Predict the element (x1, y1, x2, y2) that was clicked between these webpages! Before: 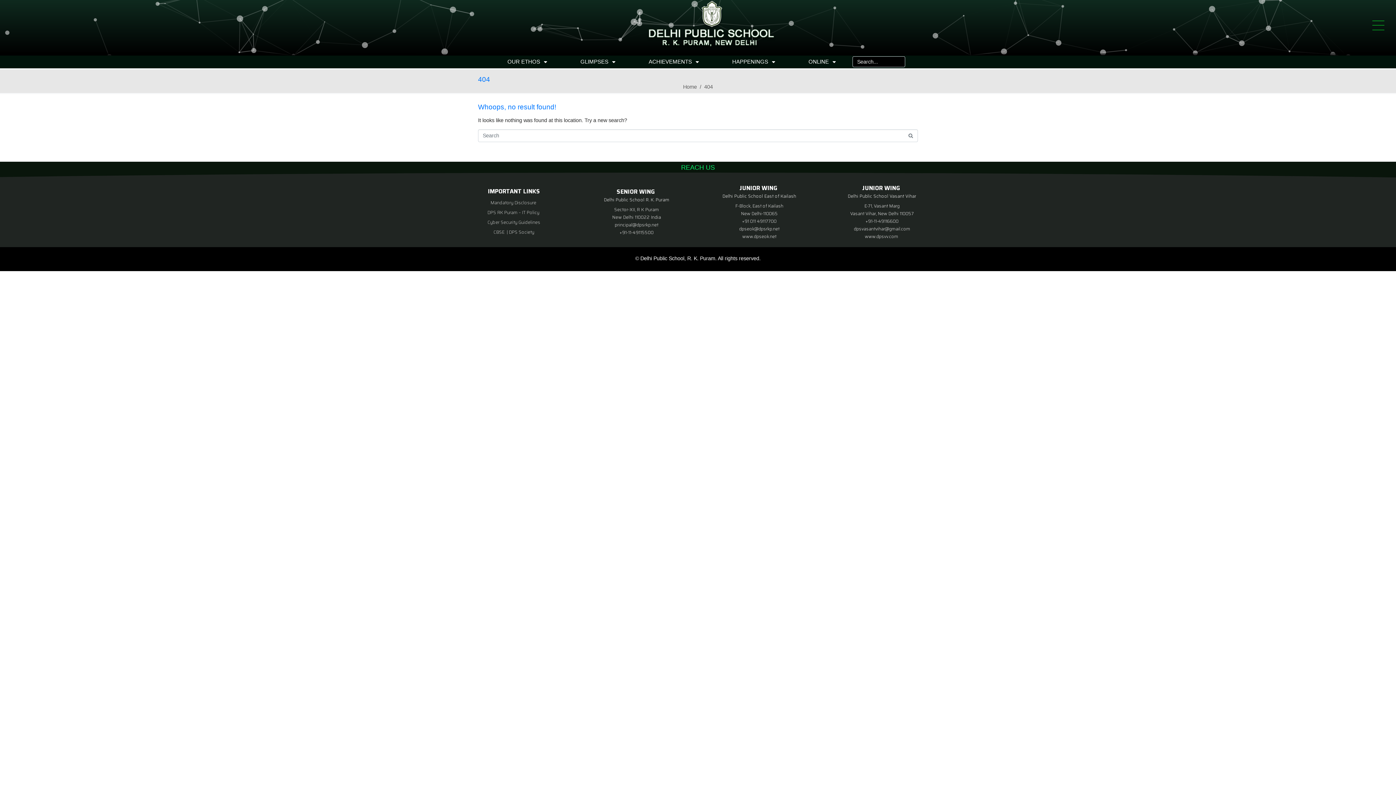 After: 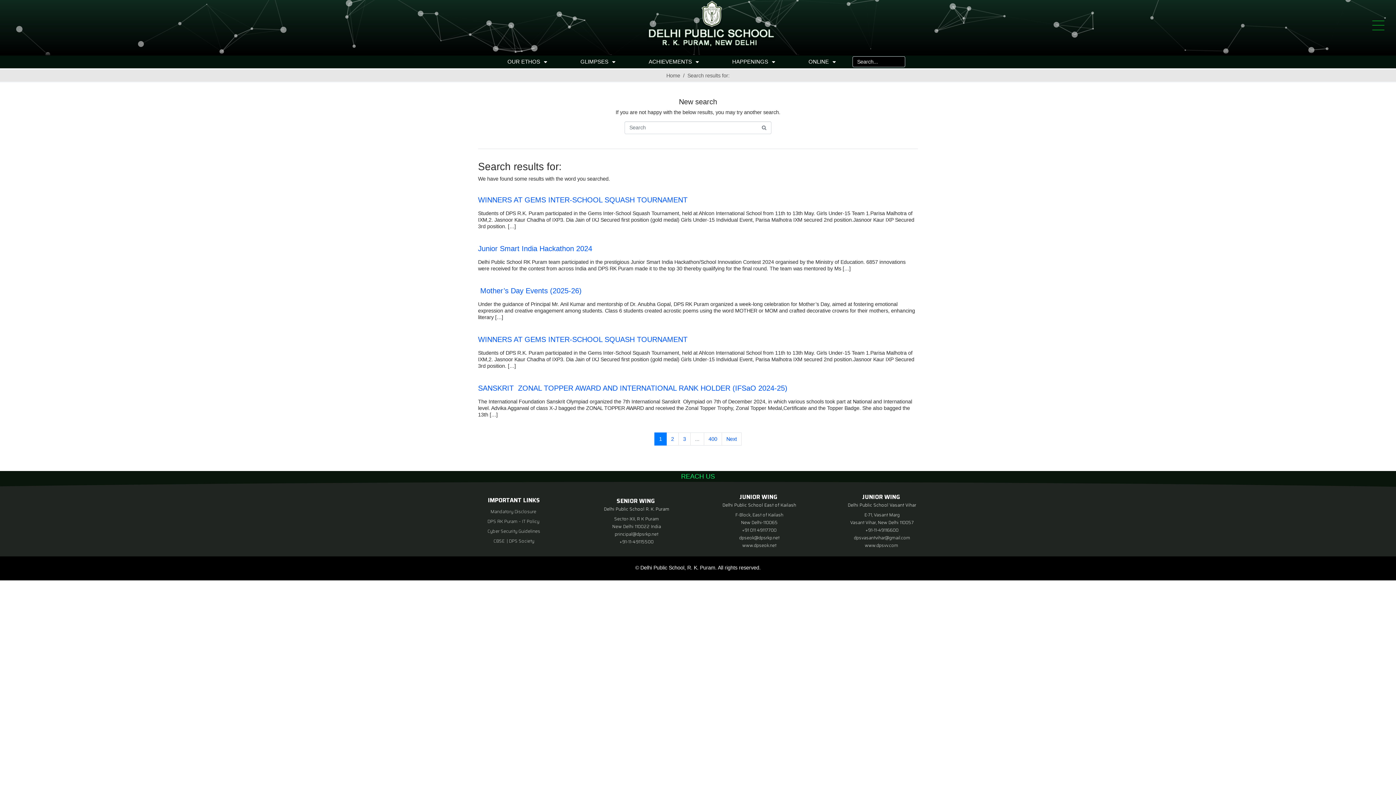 Action: bbox: (904, 129, 918, 142)